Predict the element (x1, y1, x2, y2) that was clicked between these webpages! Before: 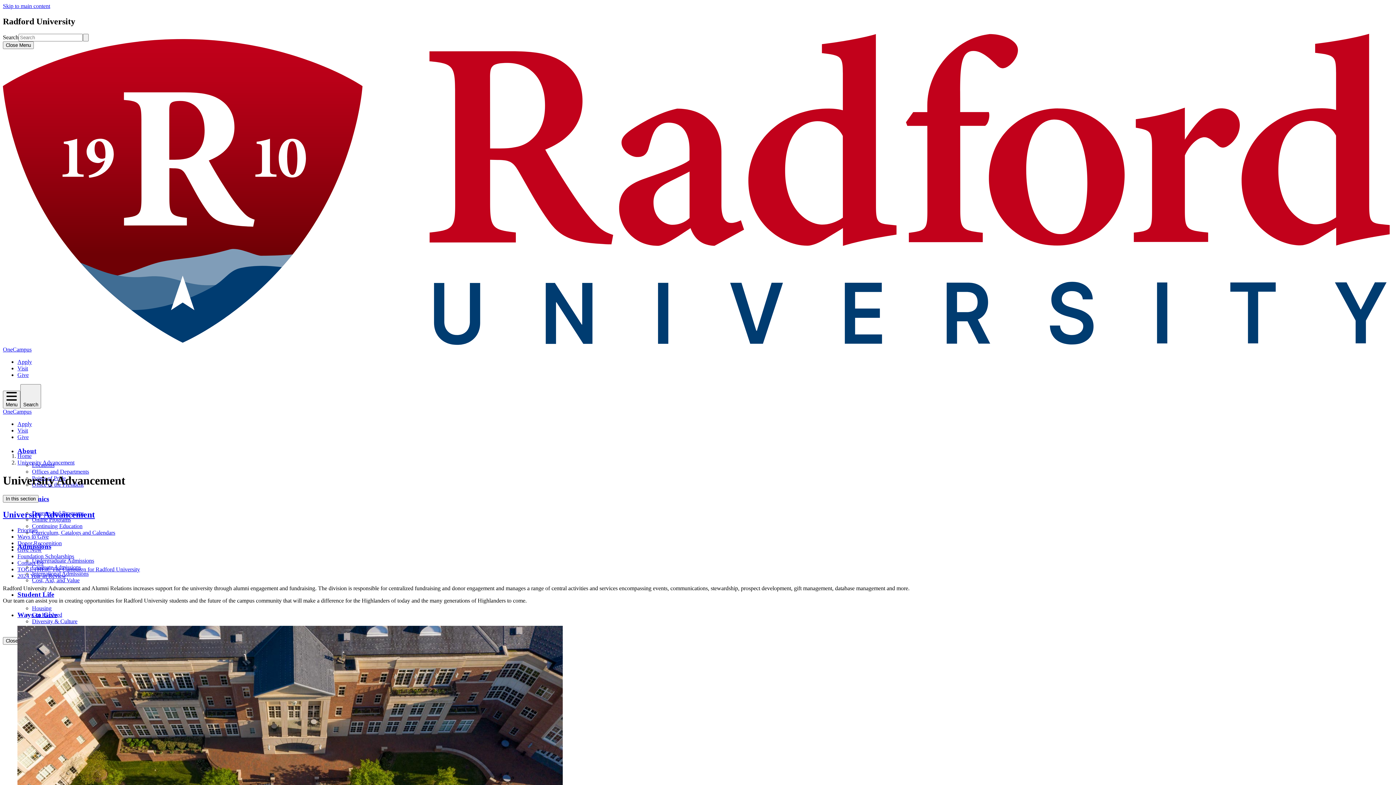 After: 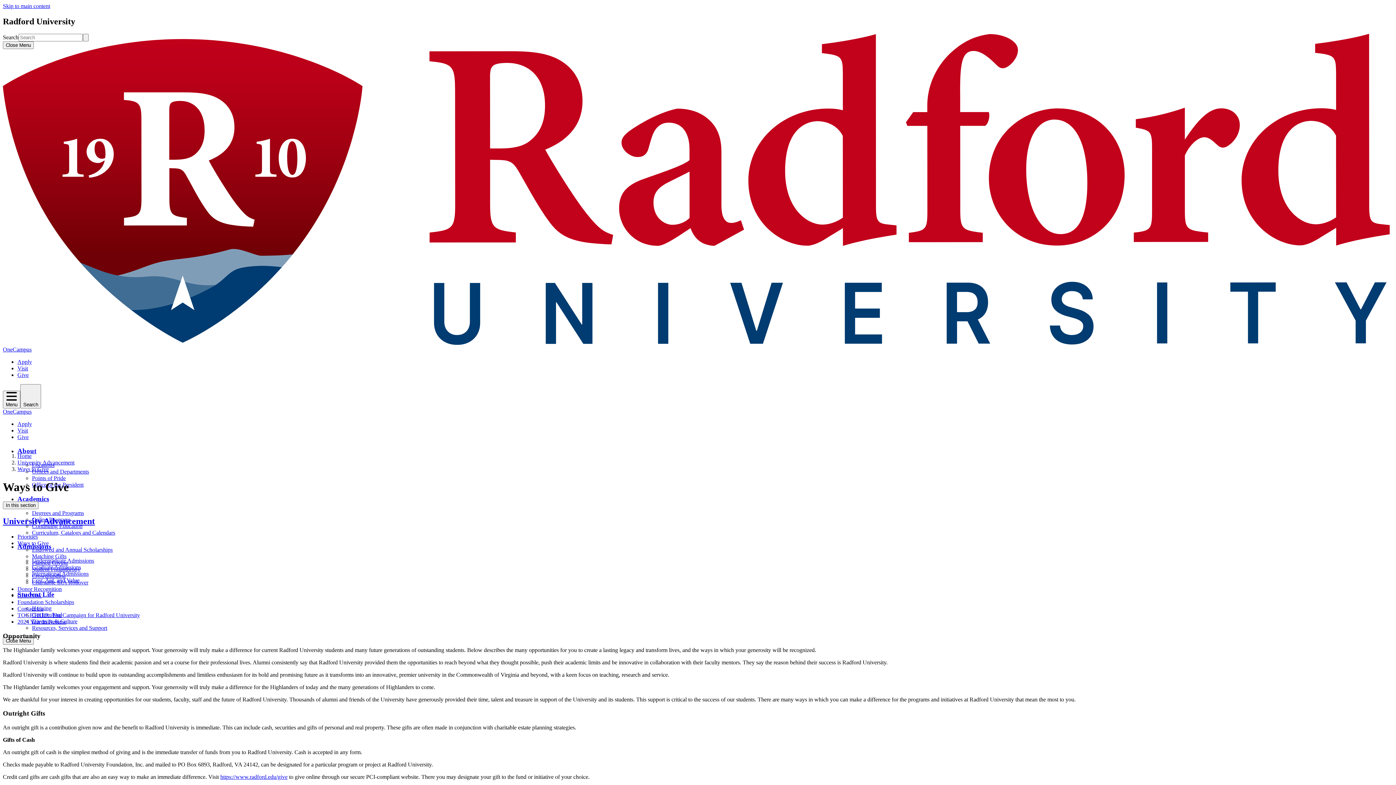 Action: bbox: (17, 533, 48, 540) label: Ways to Give